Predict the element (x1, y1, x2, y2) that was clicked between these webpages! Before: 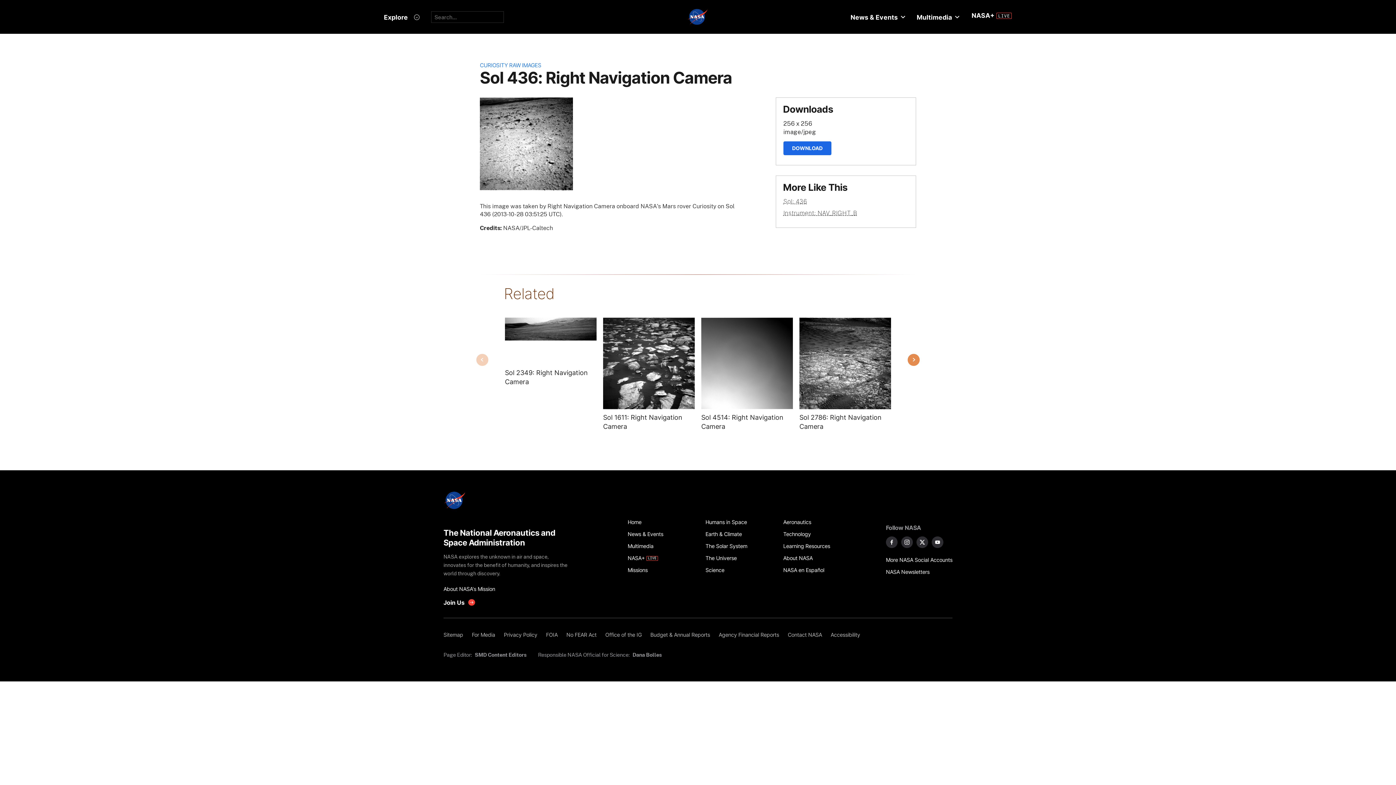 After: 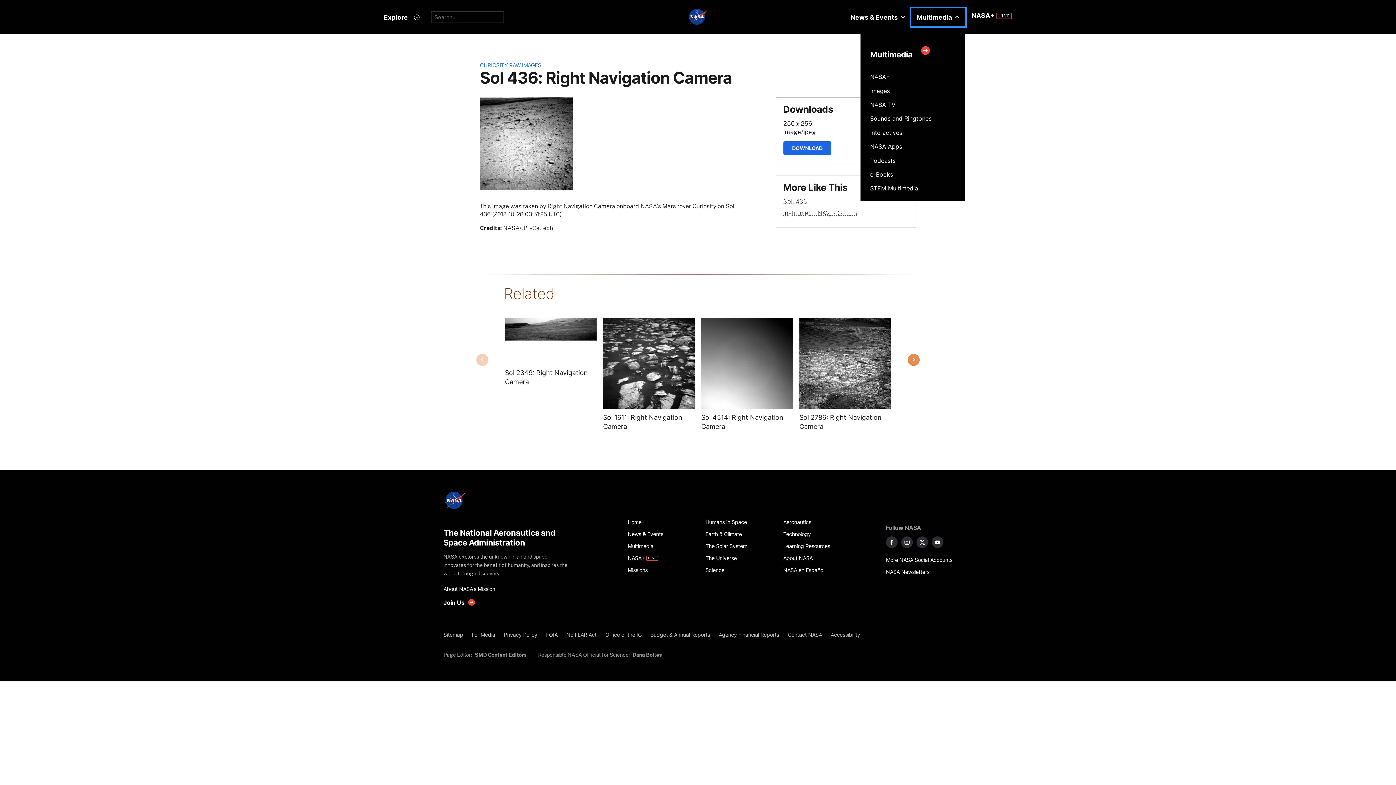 Action: label: Multimedia bbox: (911, 8, 965, 26)